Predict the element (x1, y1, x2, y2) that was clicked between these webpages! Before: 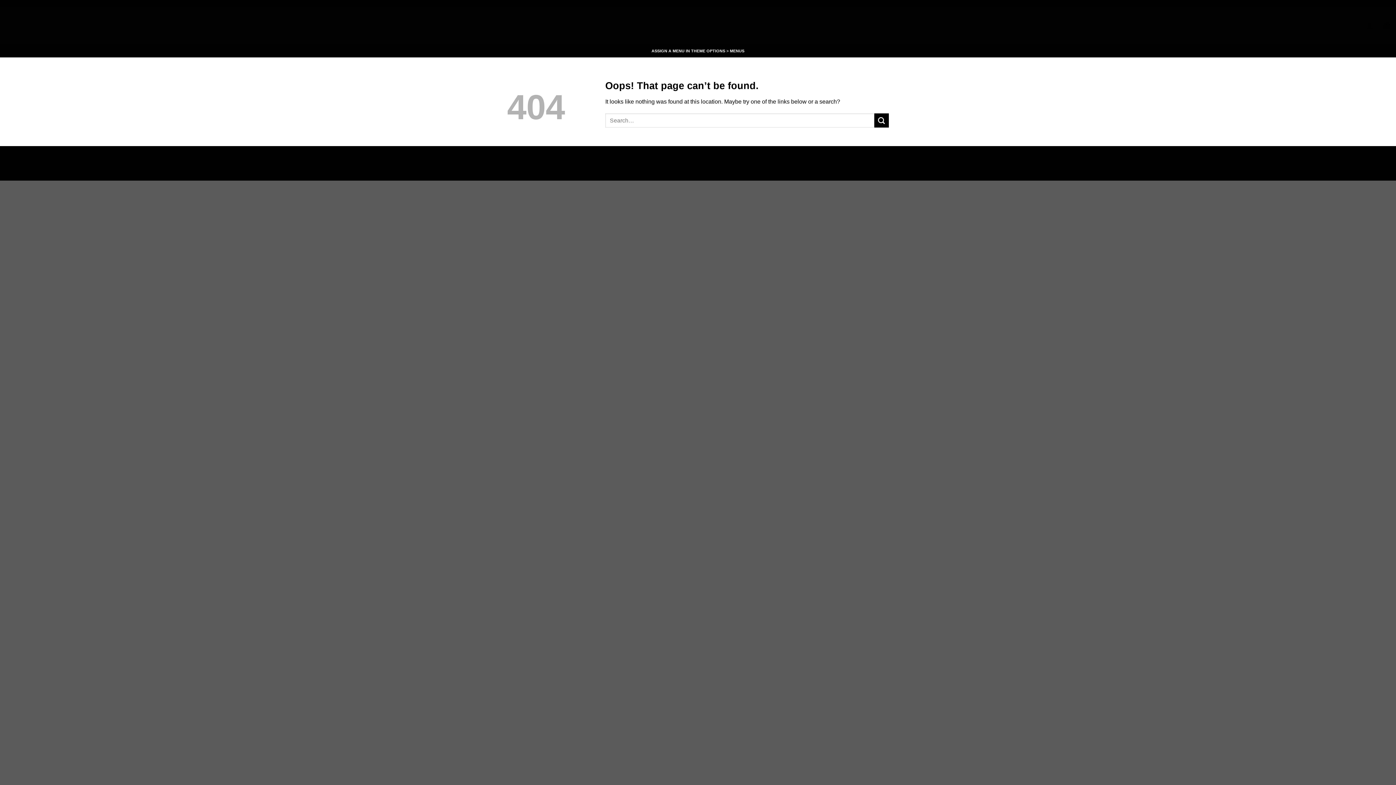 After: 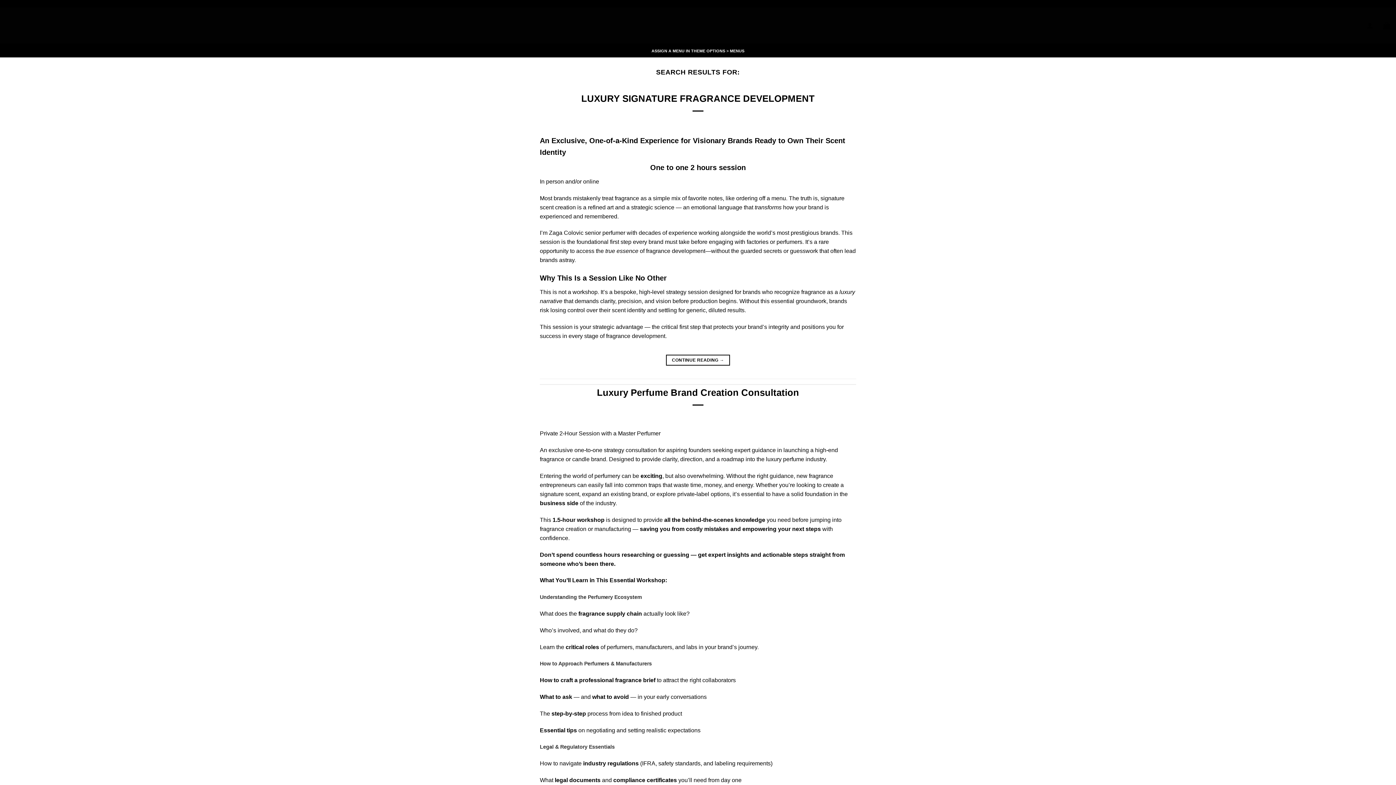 Action: label: Submit bbox: (874, 113, 889, 127)